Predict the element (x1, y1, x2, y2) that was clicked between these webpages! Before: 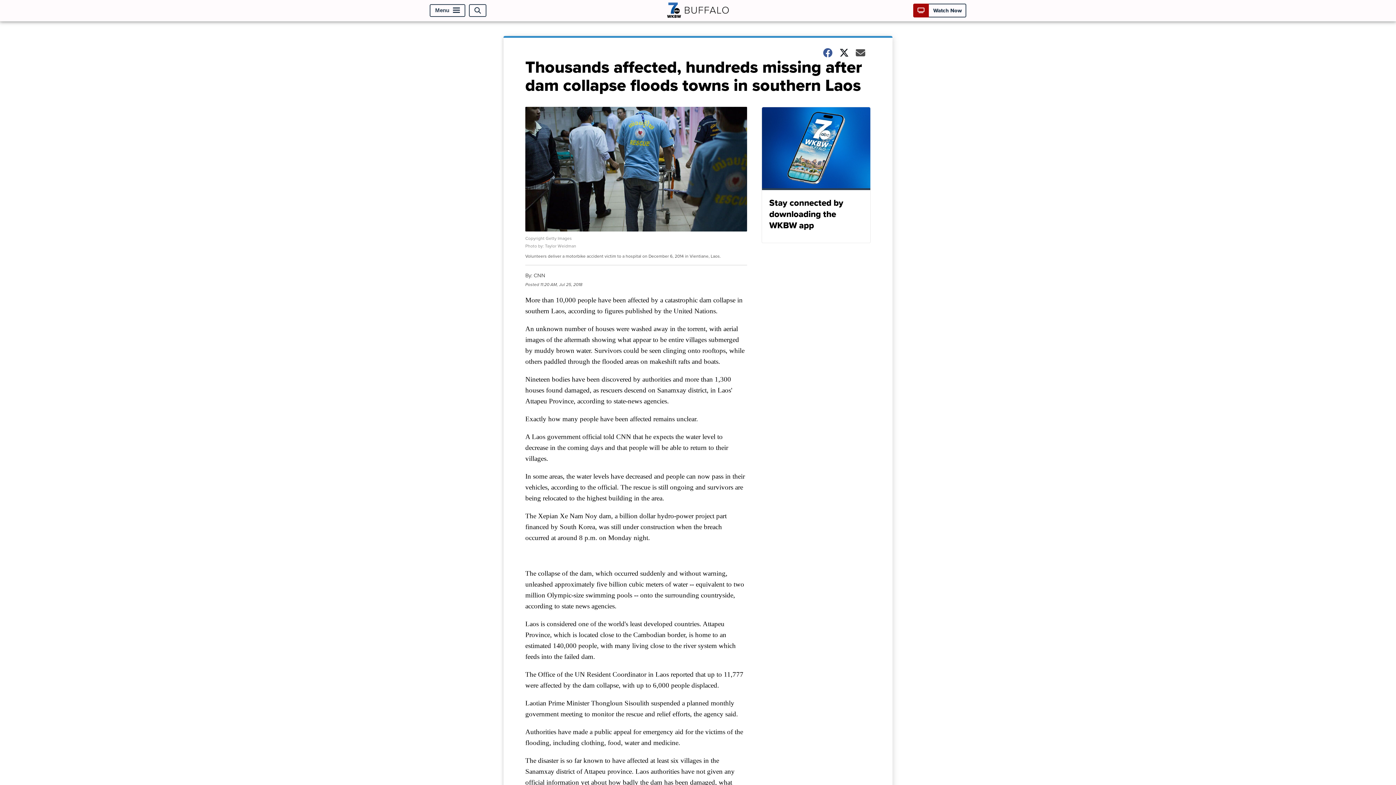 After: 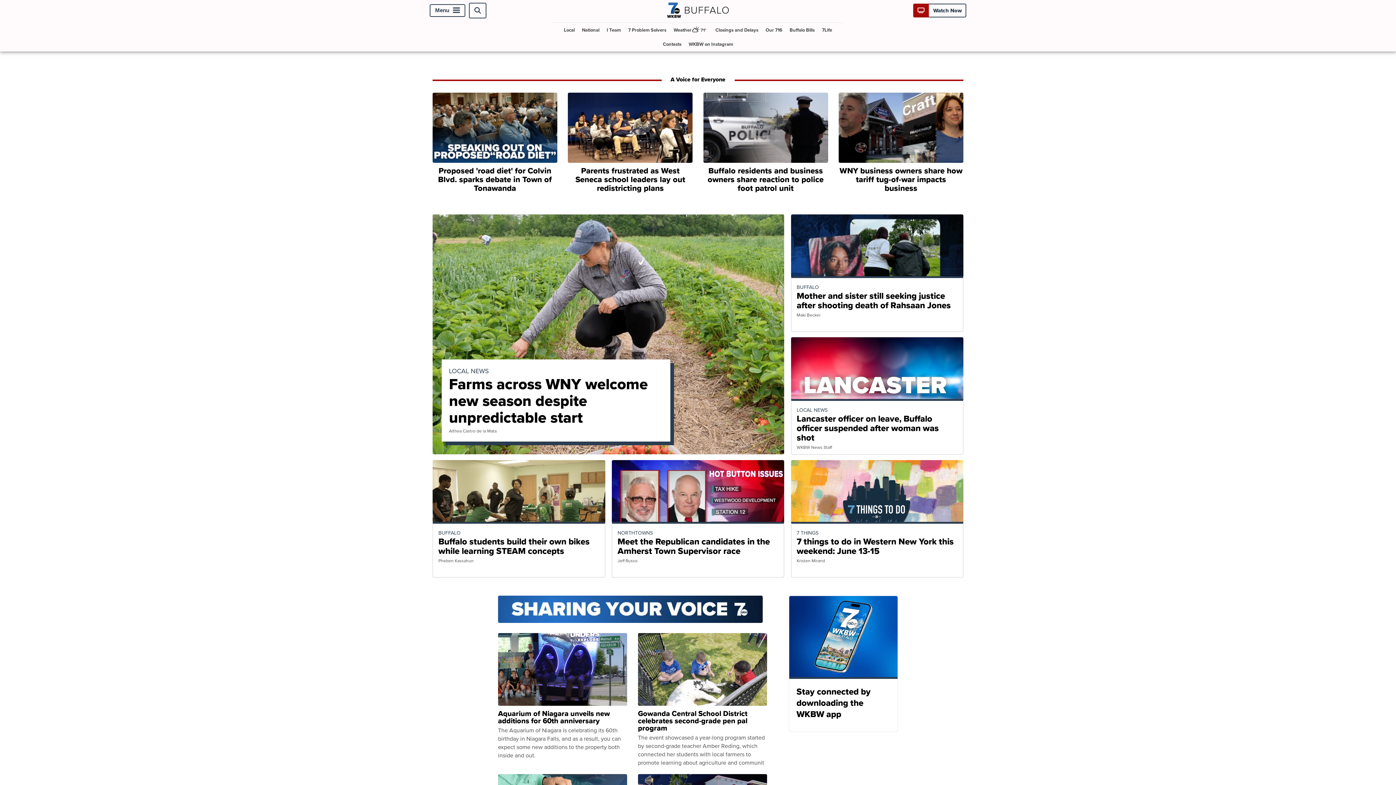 Action: bbox: (663, 11, 732, 20)